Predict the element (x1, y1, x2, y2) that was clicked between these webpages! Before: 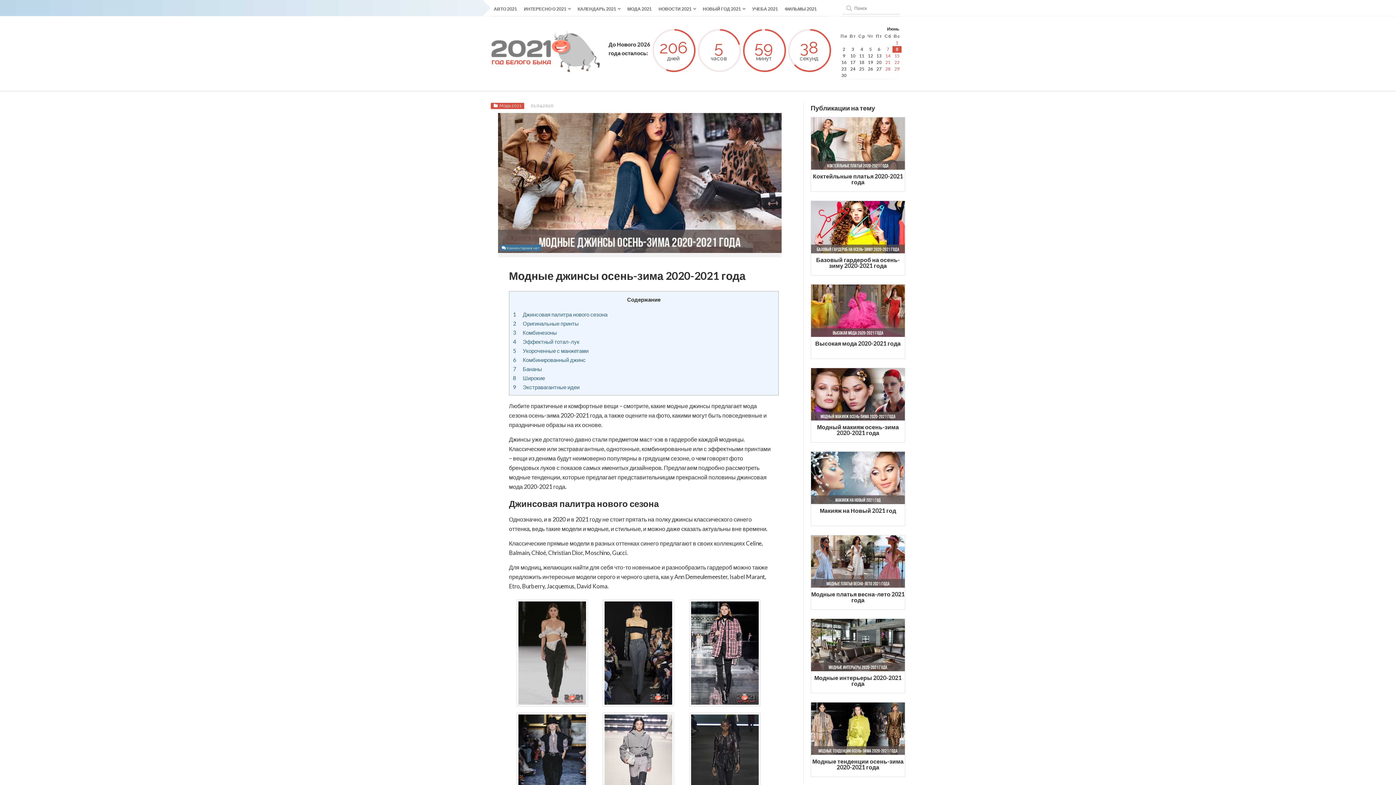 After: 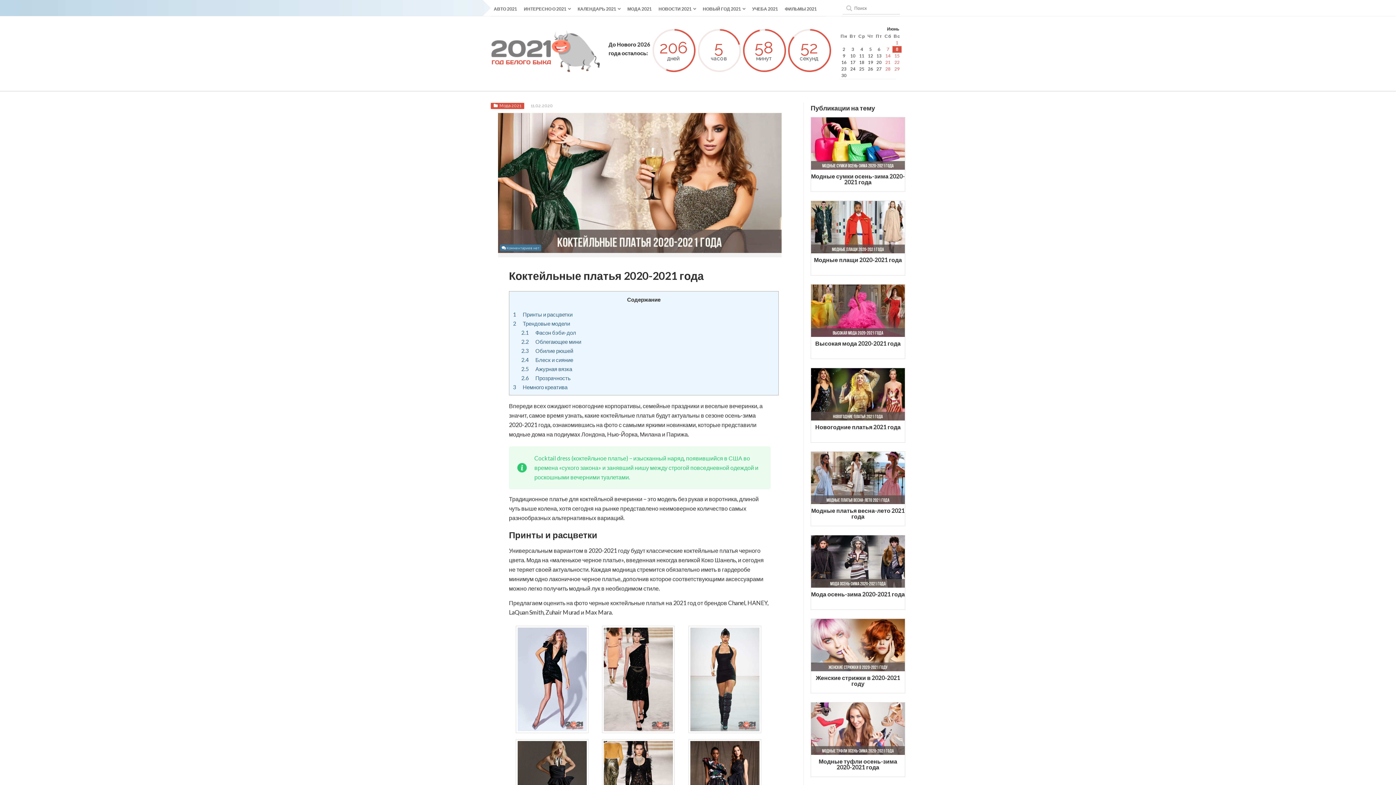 Action: bbox: (811, 117, 905, 188) label: Коктейльные платья 2020-2021 года